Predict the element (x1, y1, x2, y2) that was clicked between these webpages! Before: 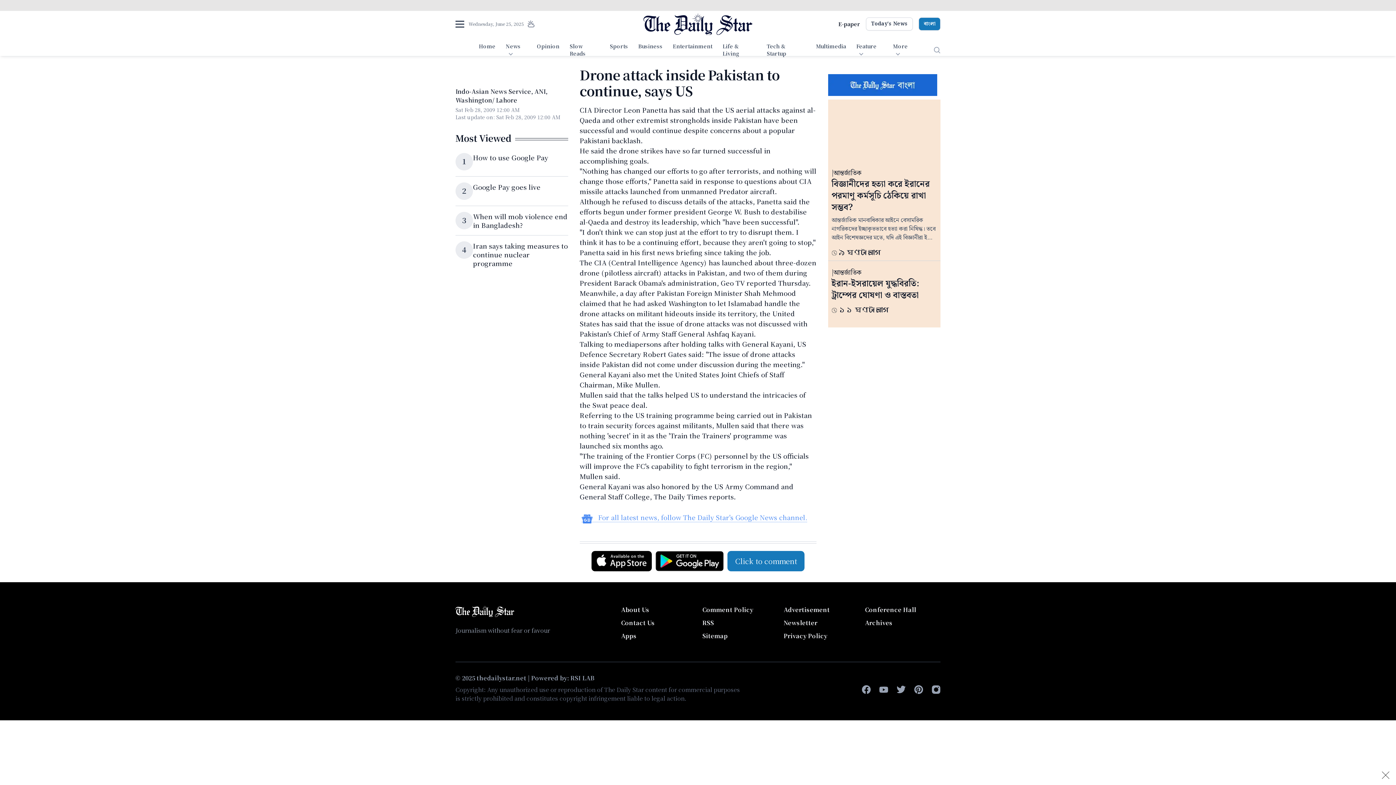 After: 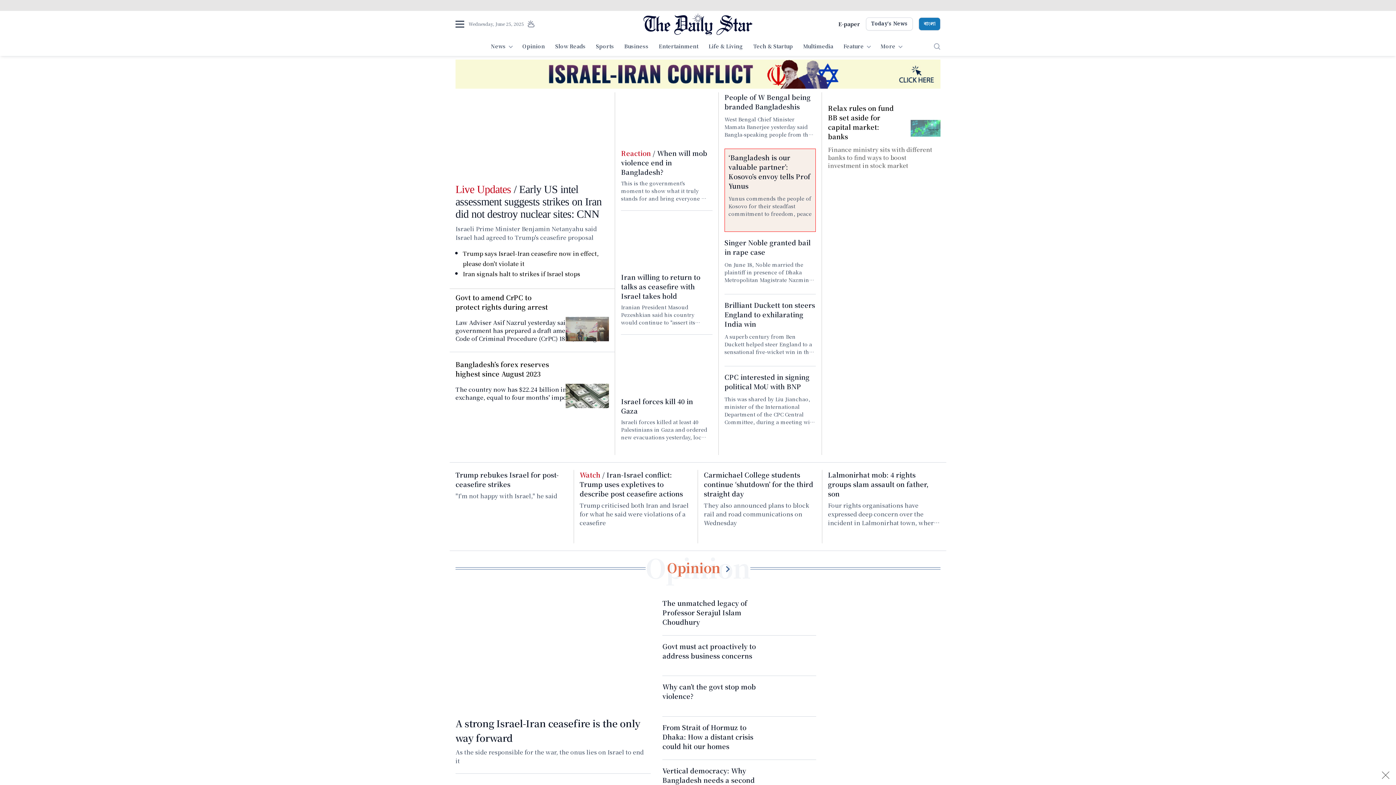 Action: bbox: (643, 18, 752, 27)